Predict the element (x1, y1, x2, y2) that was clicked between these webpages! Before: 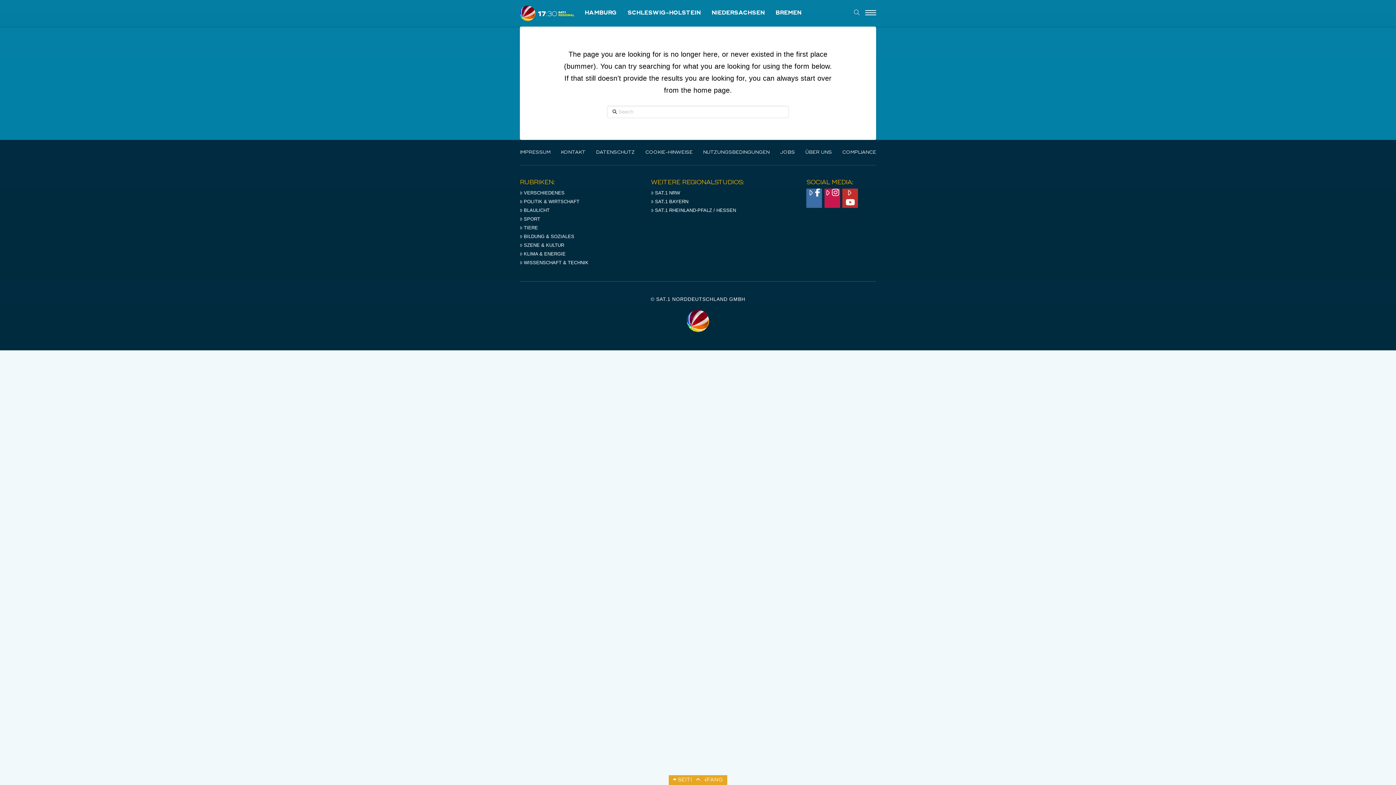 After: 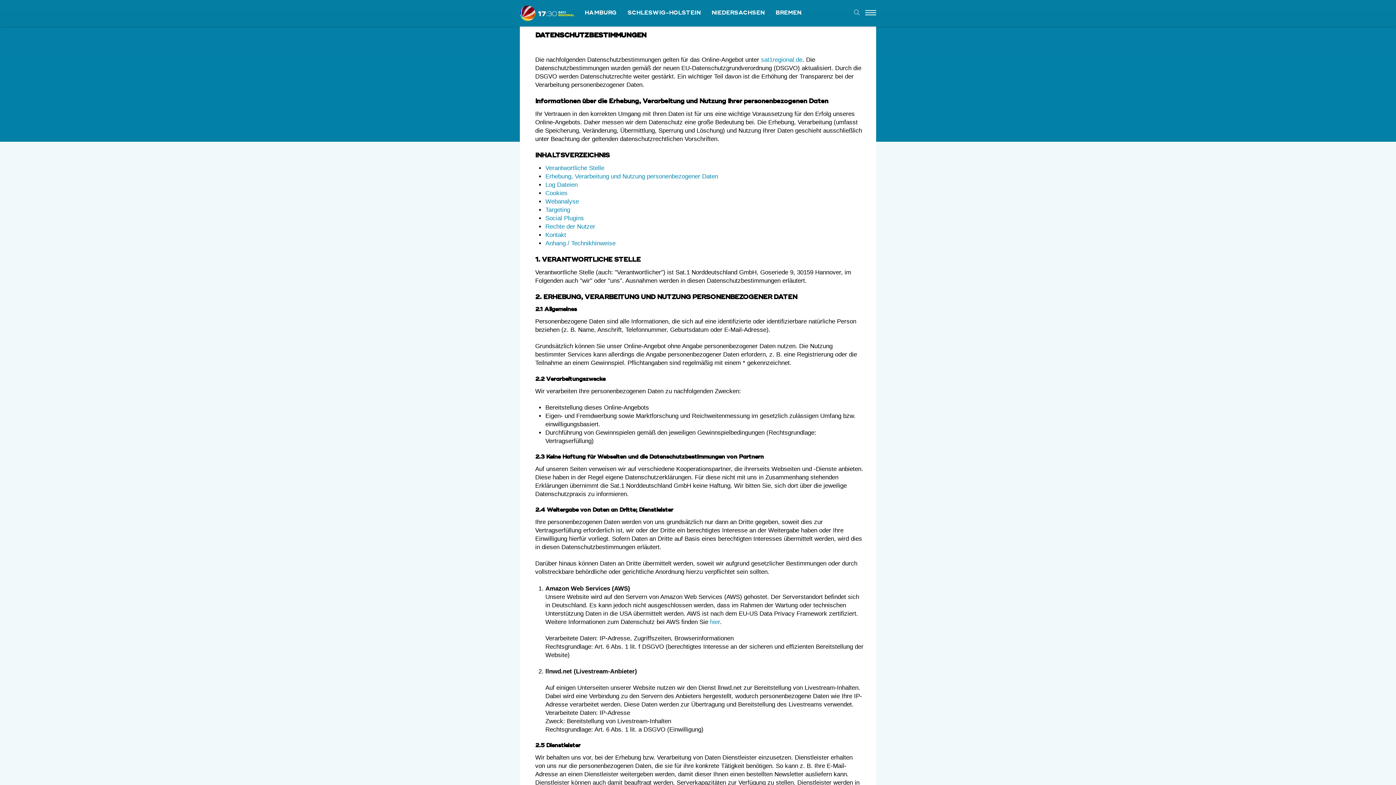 Action: label: DATENSCHUTZ bbox: (596, 150, 635, 154)